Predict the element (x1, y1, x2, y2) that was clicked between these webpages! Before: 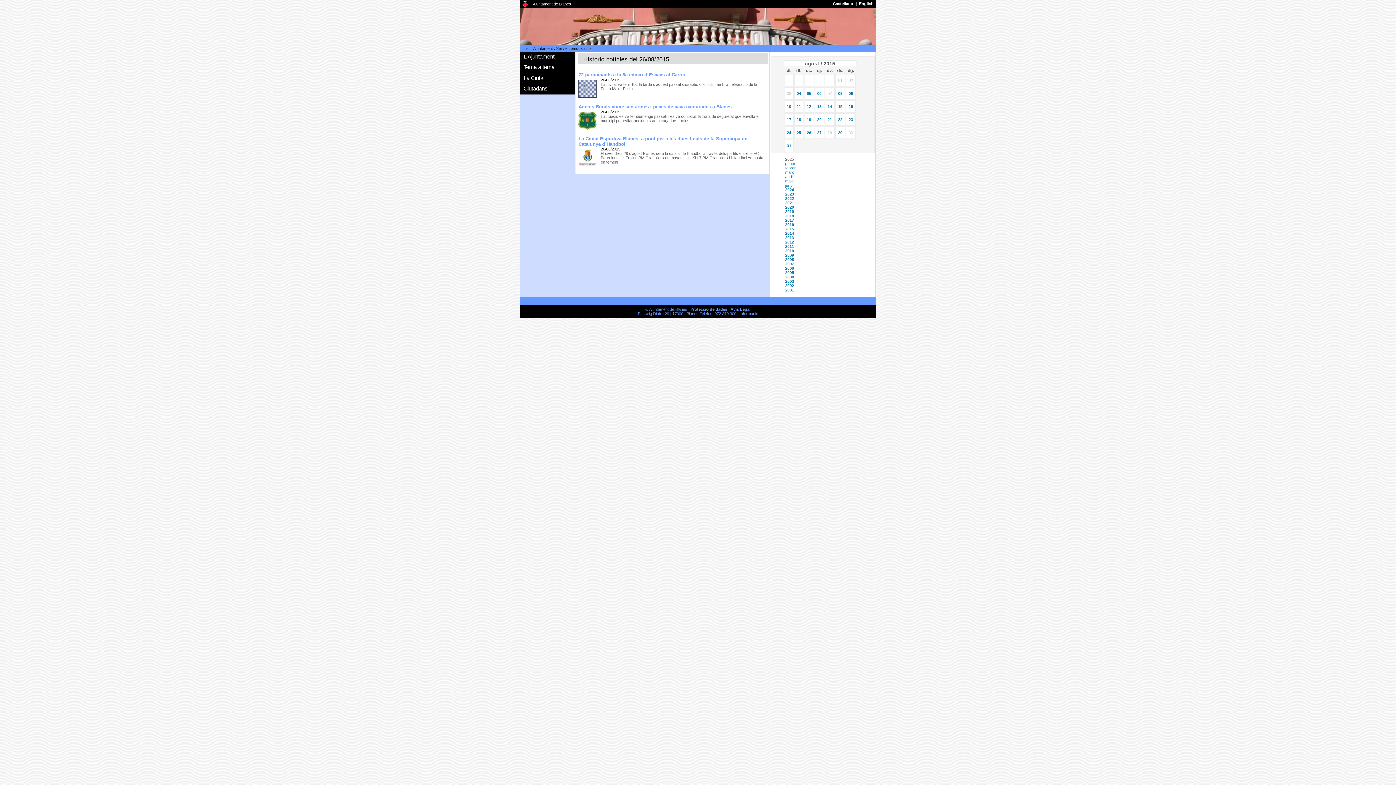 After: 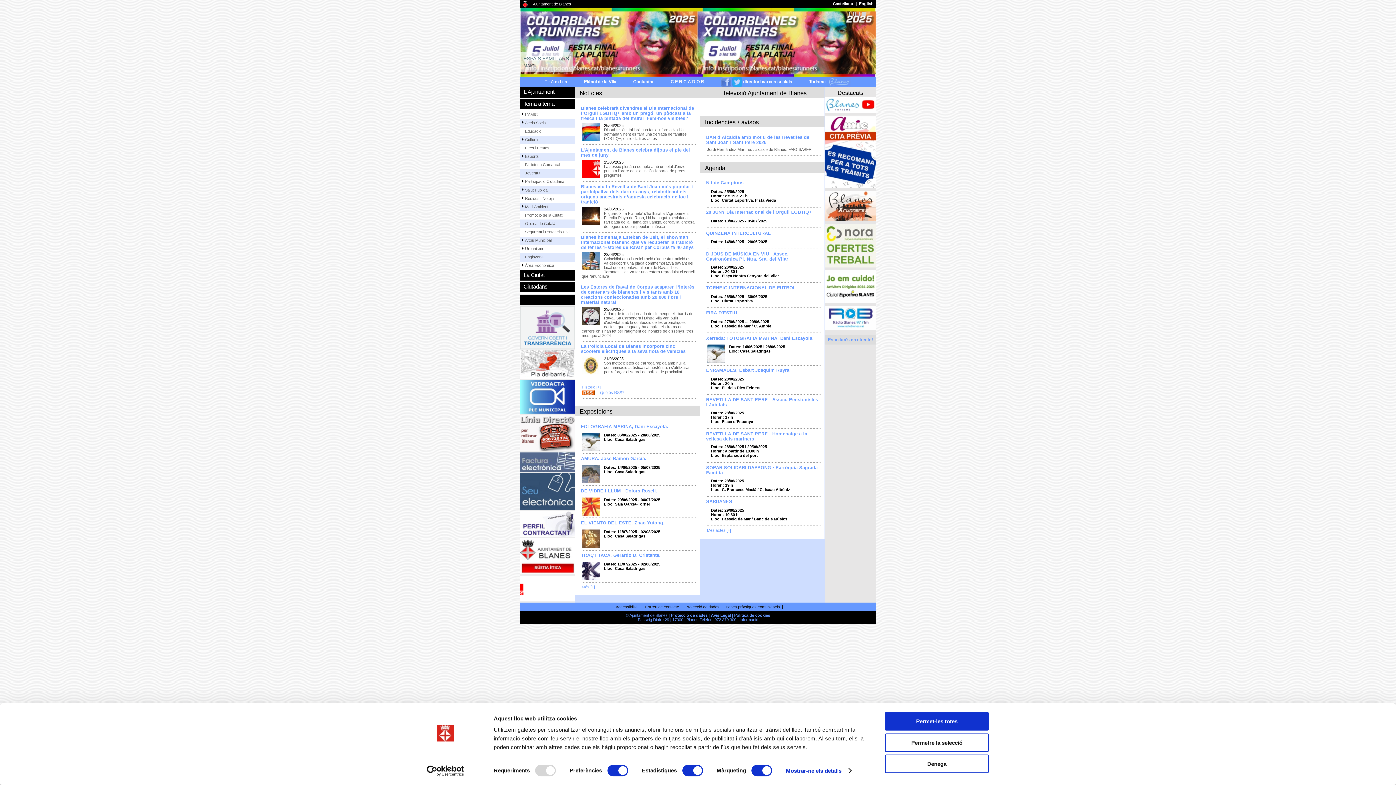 Action: bbox: (739, 311, 758, 316) label: Informació